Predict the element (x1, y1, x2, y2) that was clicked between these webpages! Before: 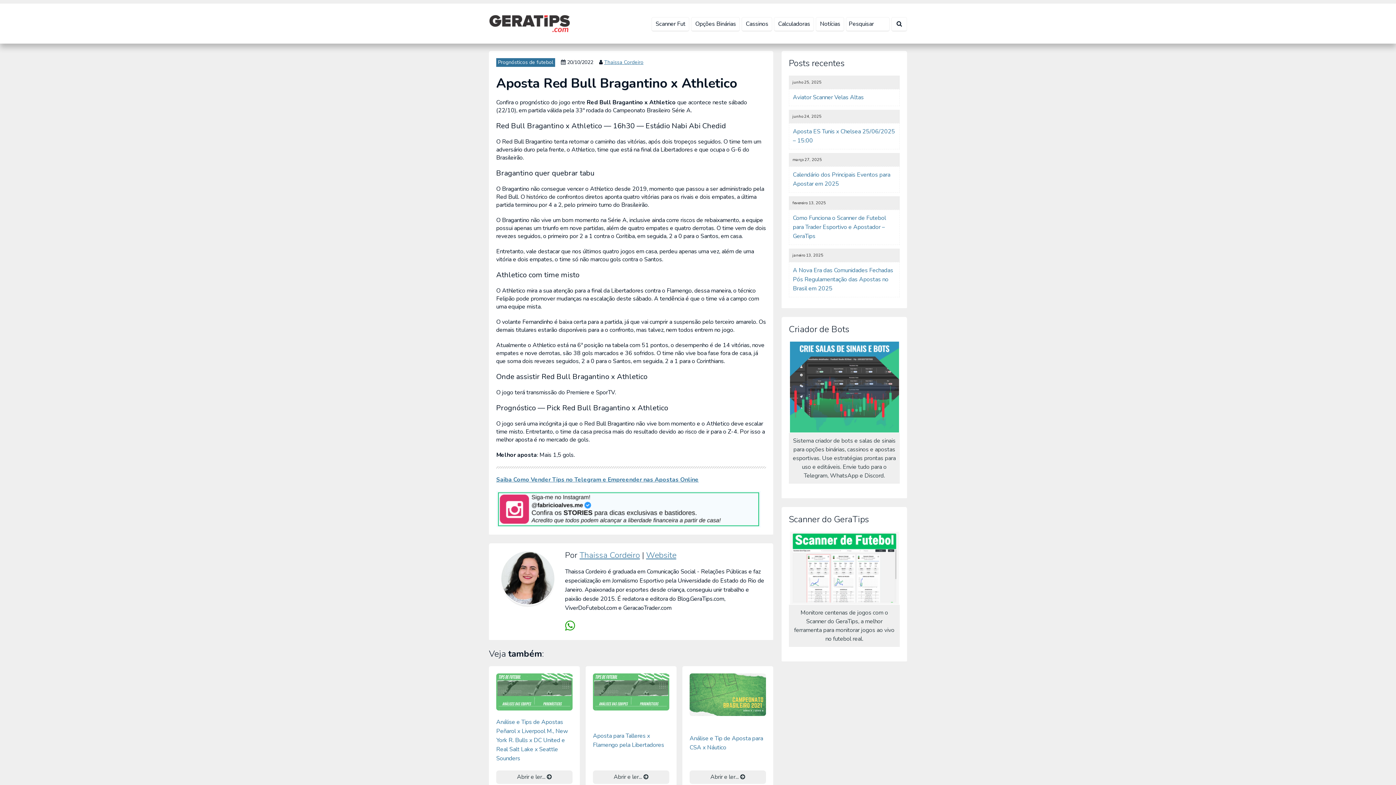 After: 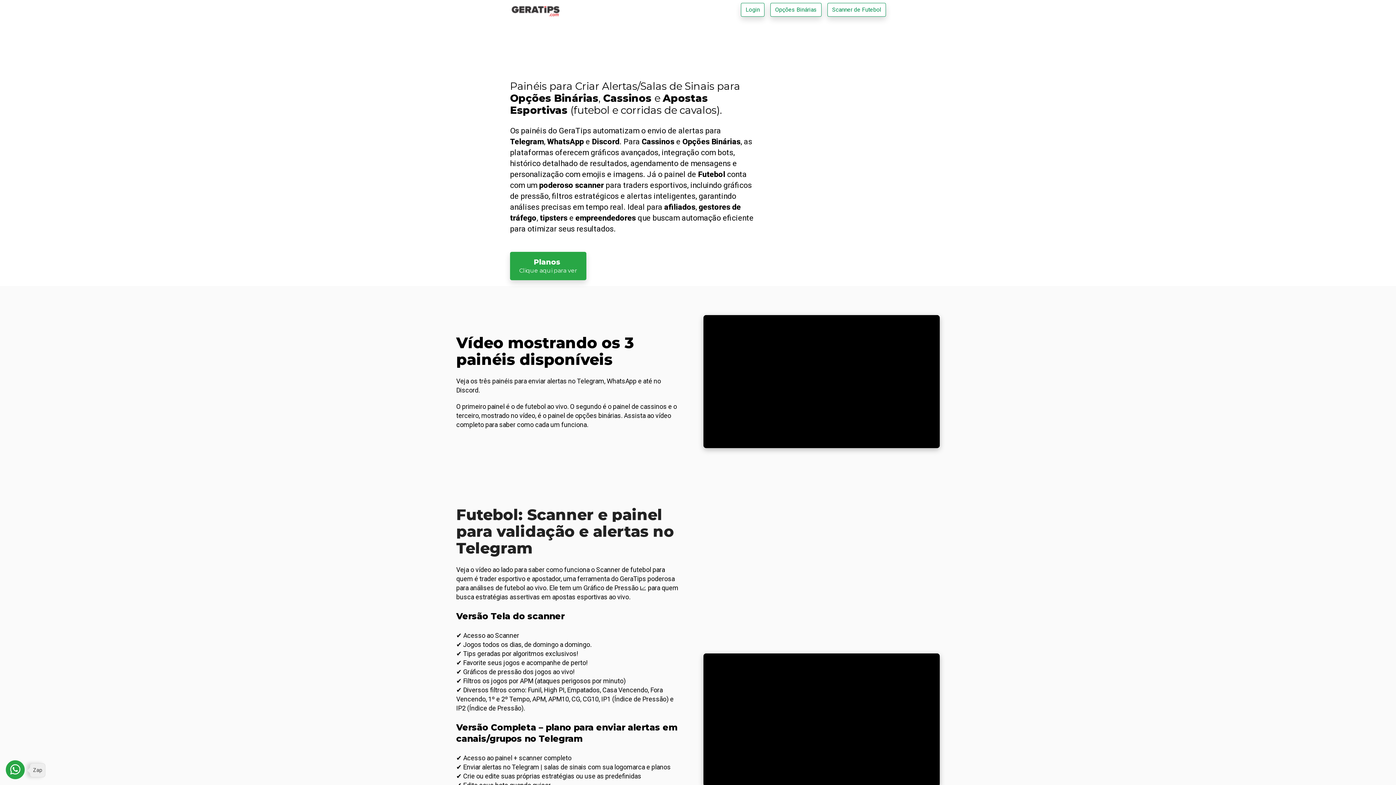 Action: label: Calculadoras bbox: (774, 16, 814, 31)